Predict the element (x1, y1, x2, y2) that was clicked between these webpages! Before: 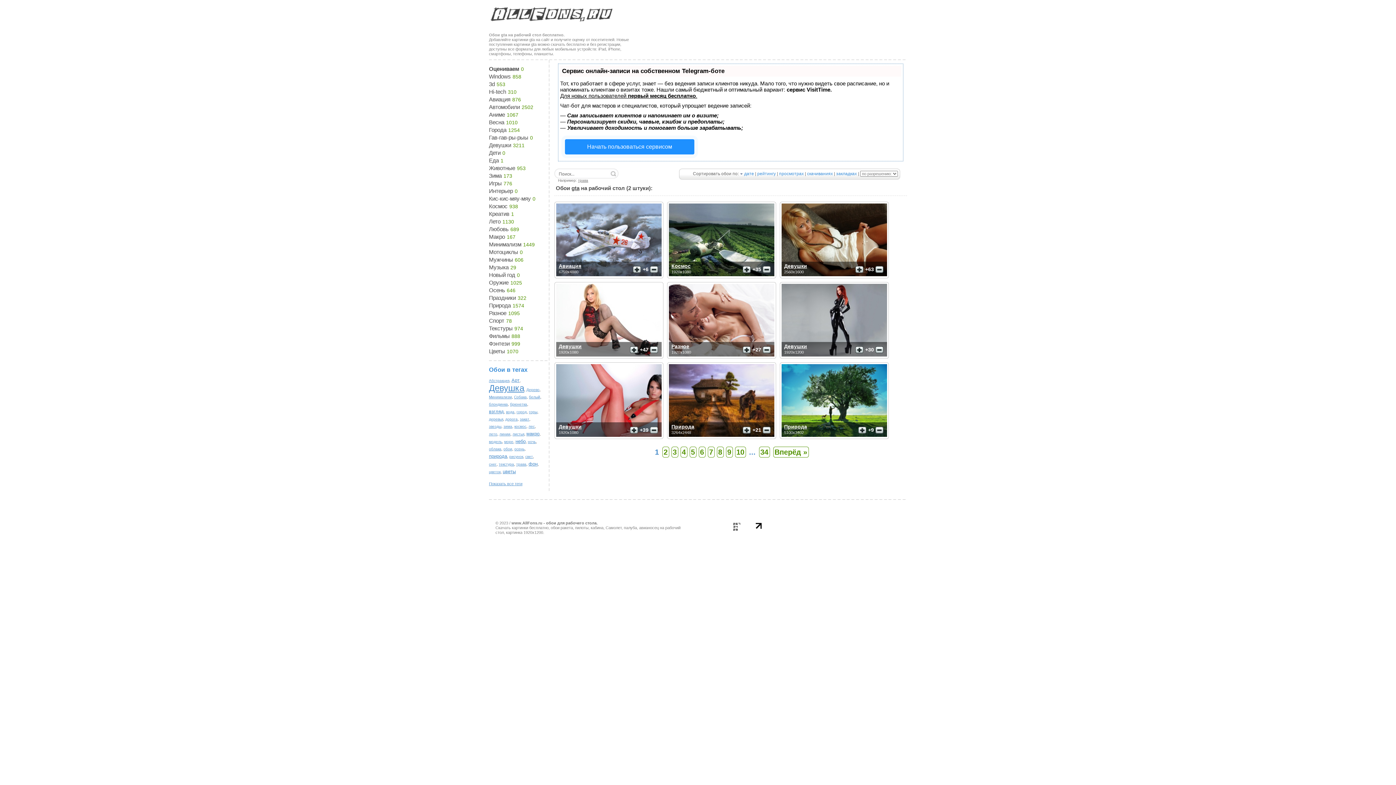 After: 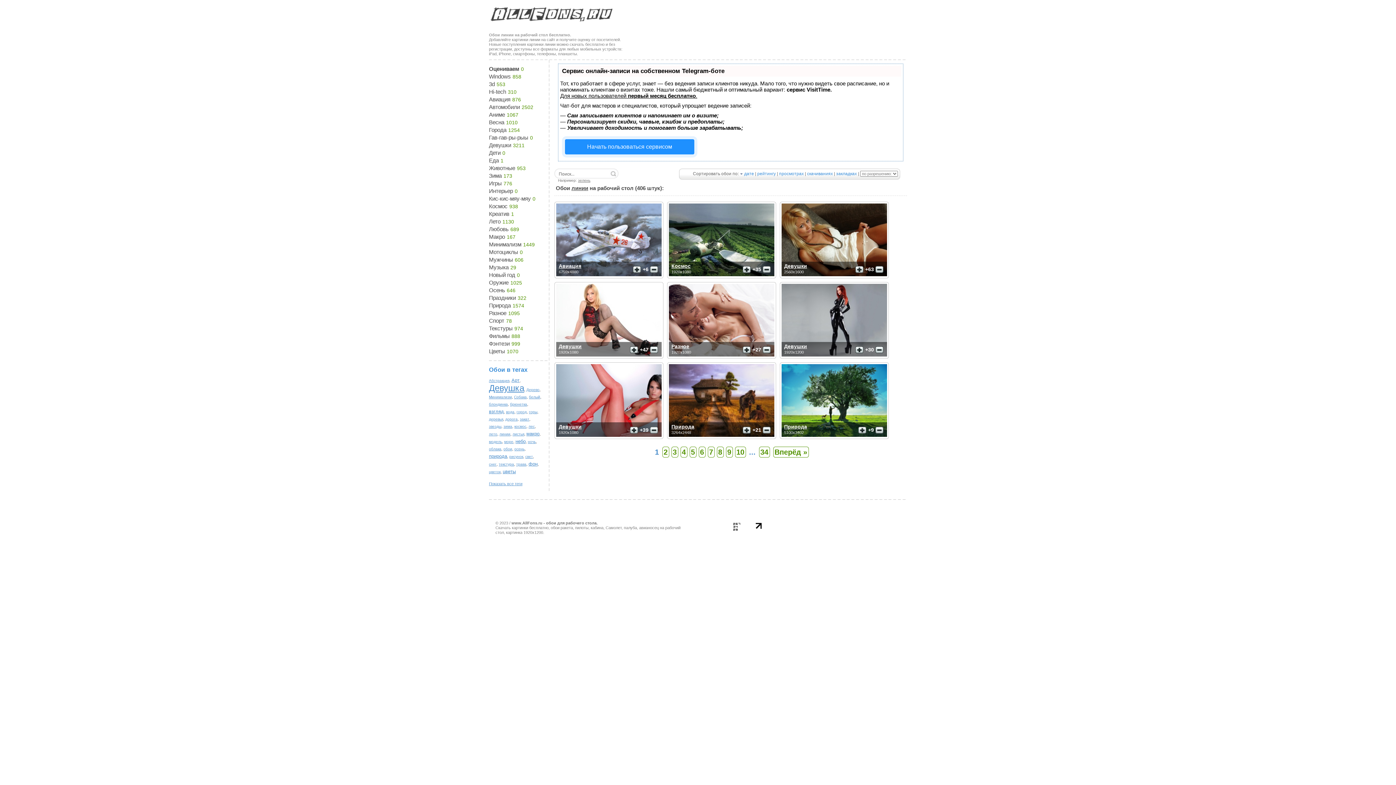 Action: bbox: (499, 432, 510, 436) label: линии